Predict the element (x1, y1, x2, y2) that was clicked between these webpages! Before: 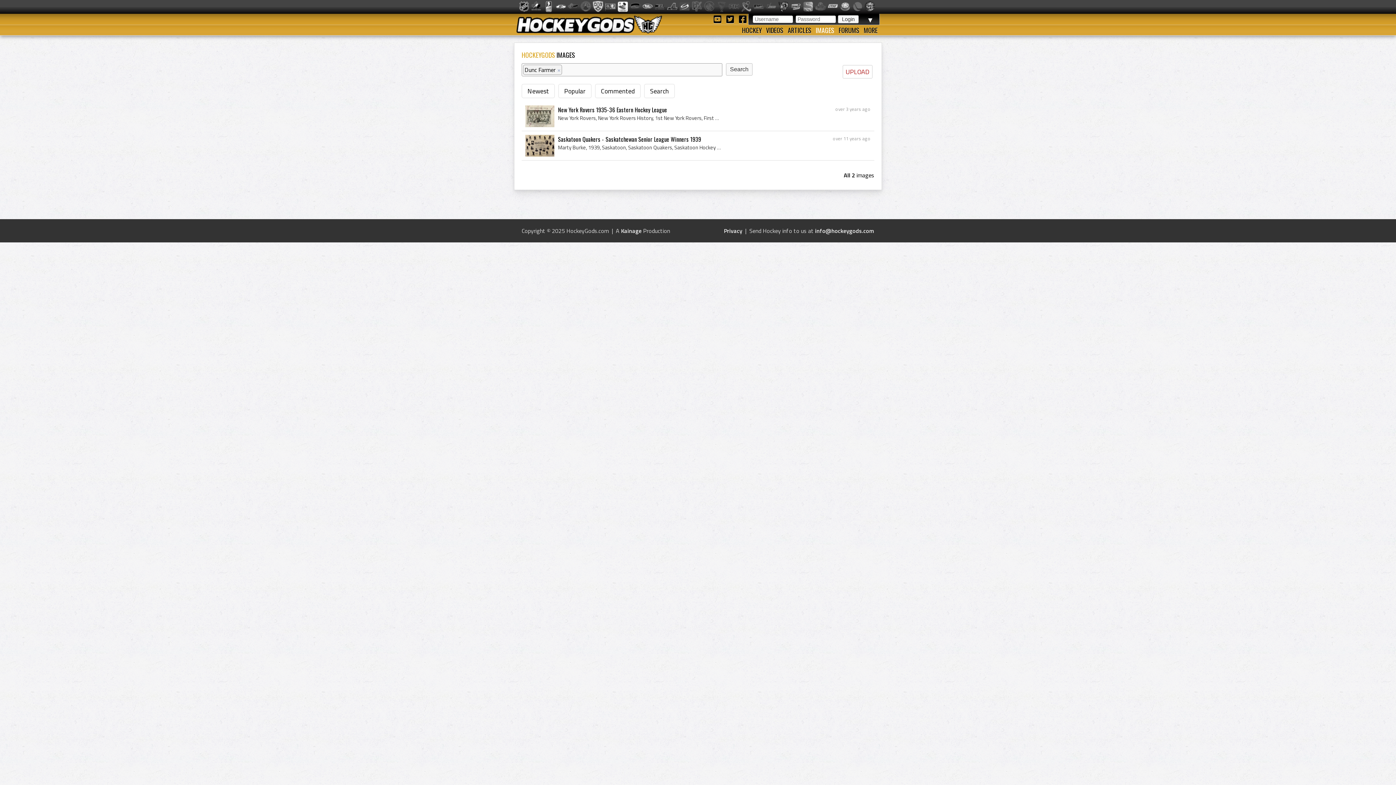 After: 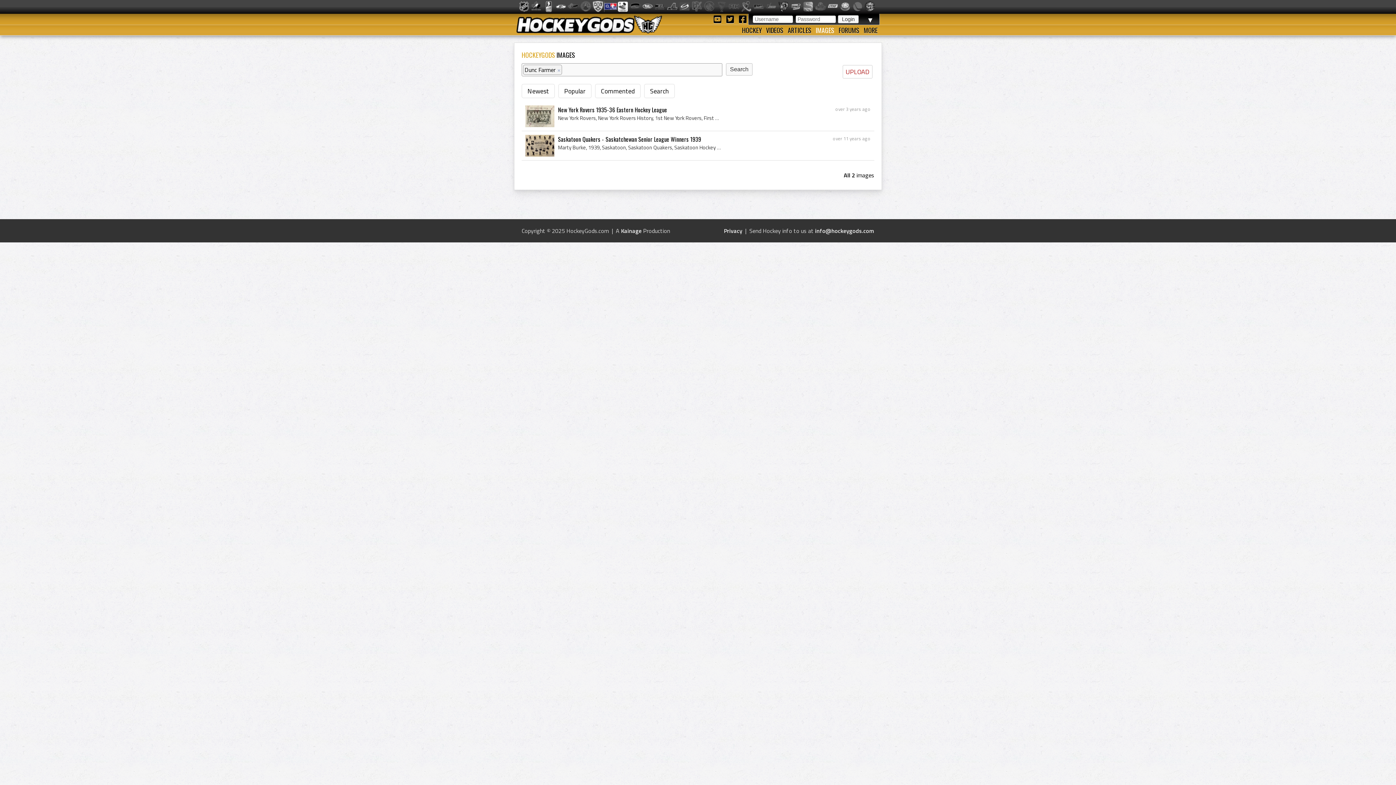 Action: bbox: (605, 1, 615, 12)